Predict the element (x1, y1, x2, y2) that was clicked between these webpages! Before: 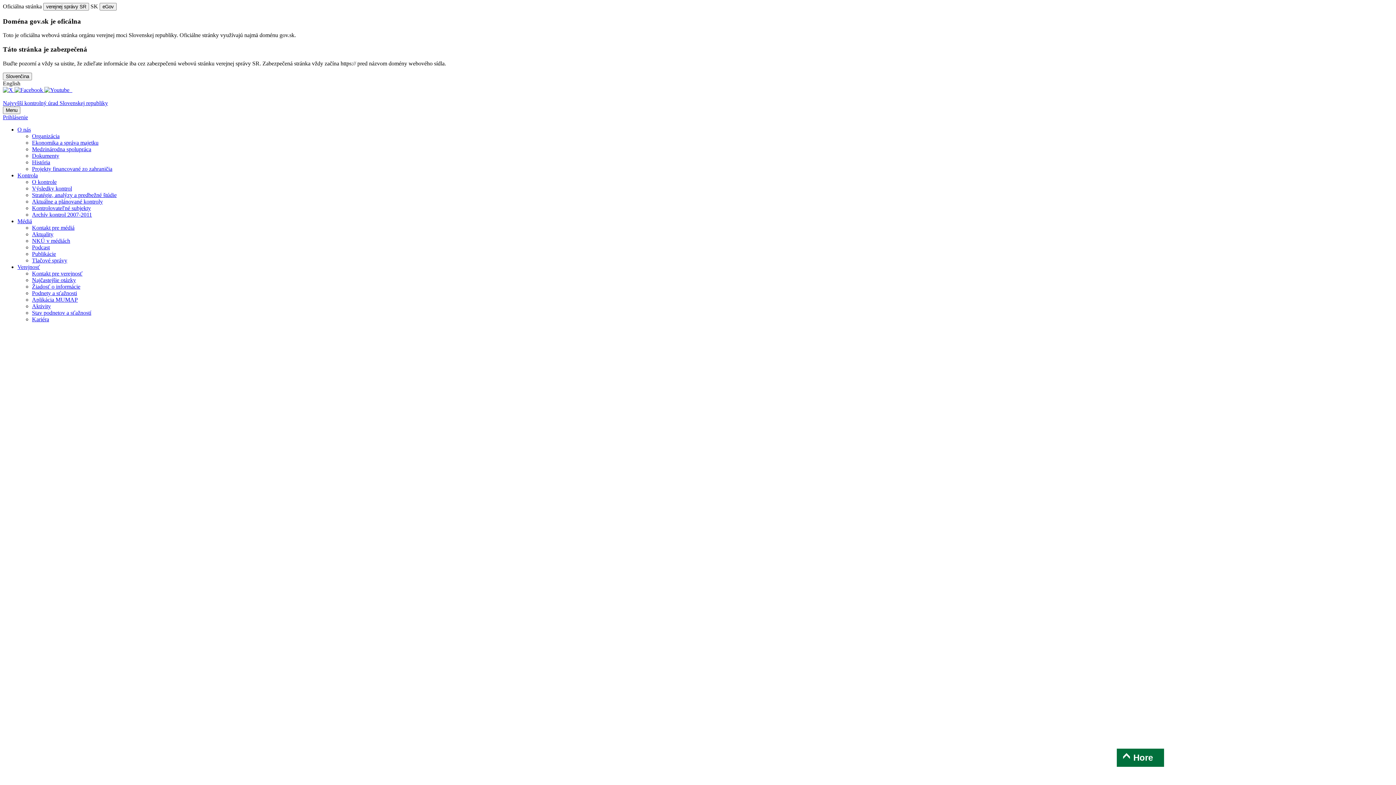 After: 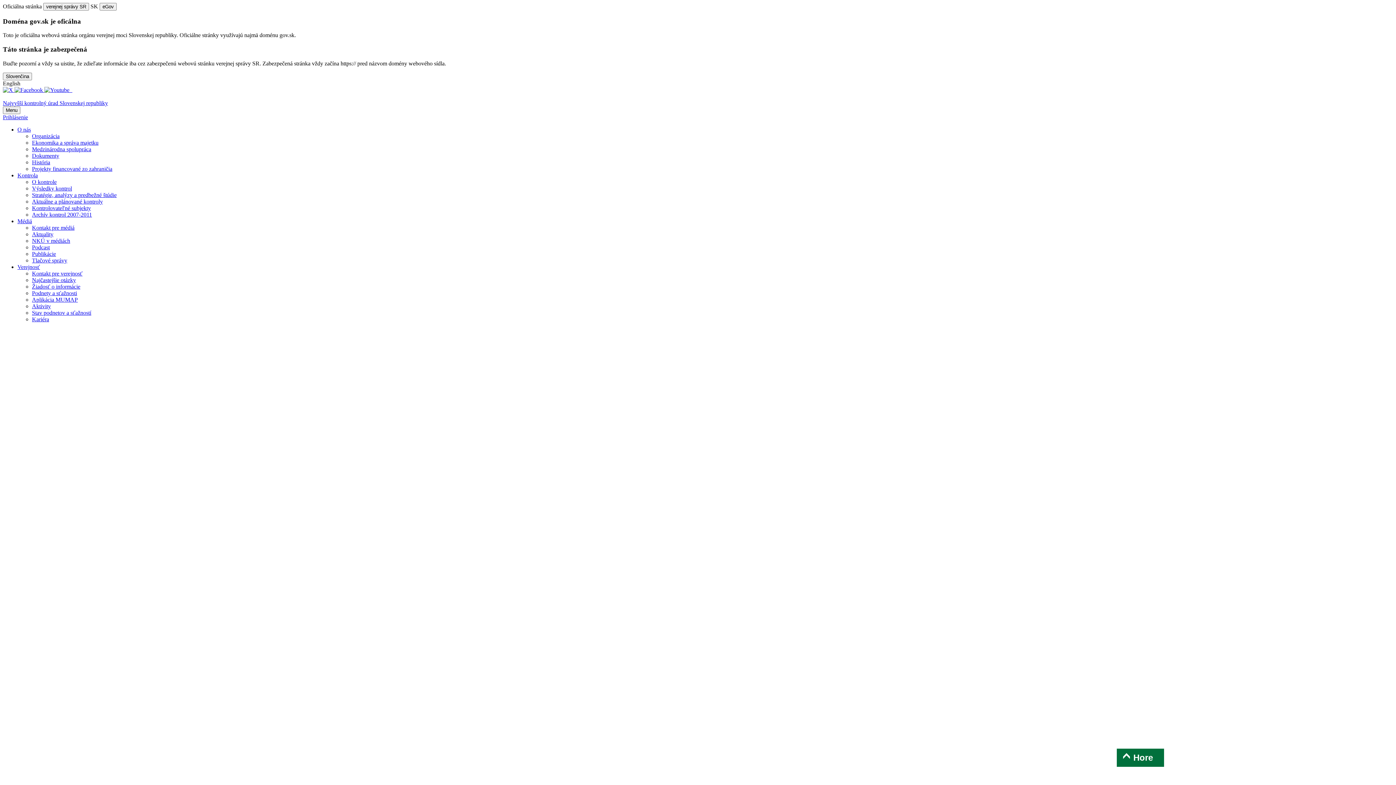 Action: bbox: (17, 126, 30, 132) label: Rozbaliť O nás menu